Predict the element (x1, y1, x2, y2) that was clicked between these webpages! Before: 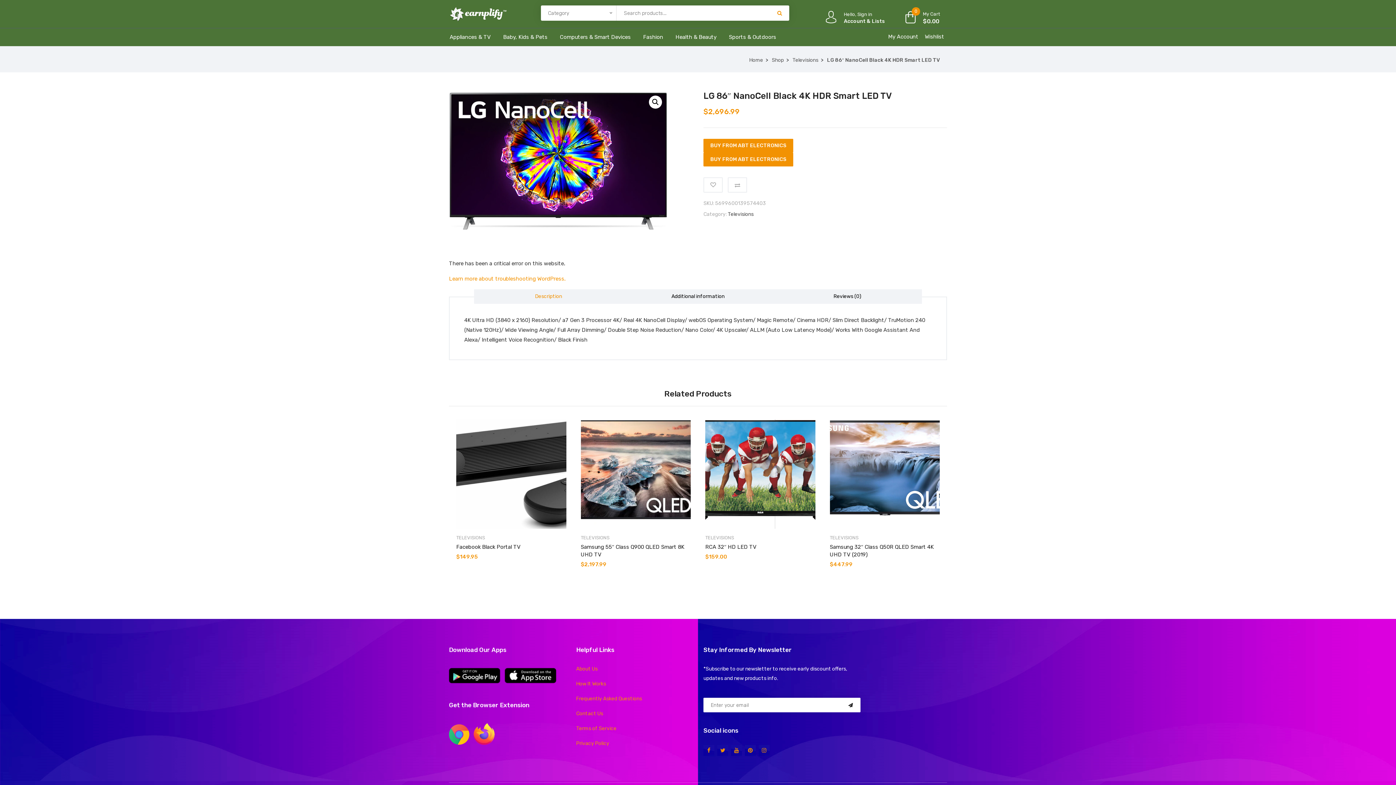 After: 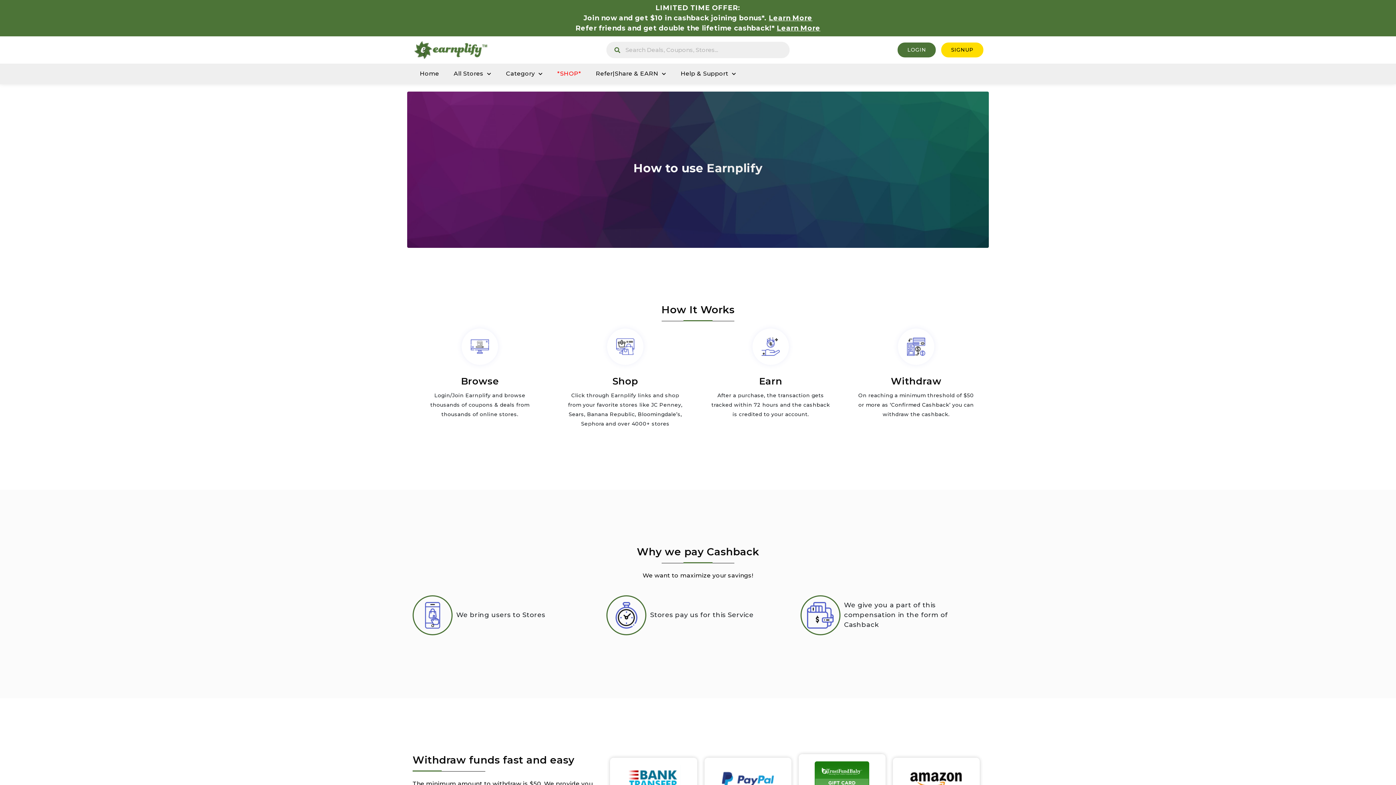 Action: bbox: (576, 680, 606, 686) label: How It Works